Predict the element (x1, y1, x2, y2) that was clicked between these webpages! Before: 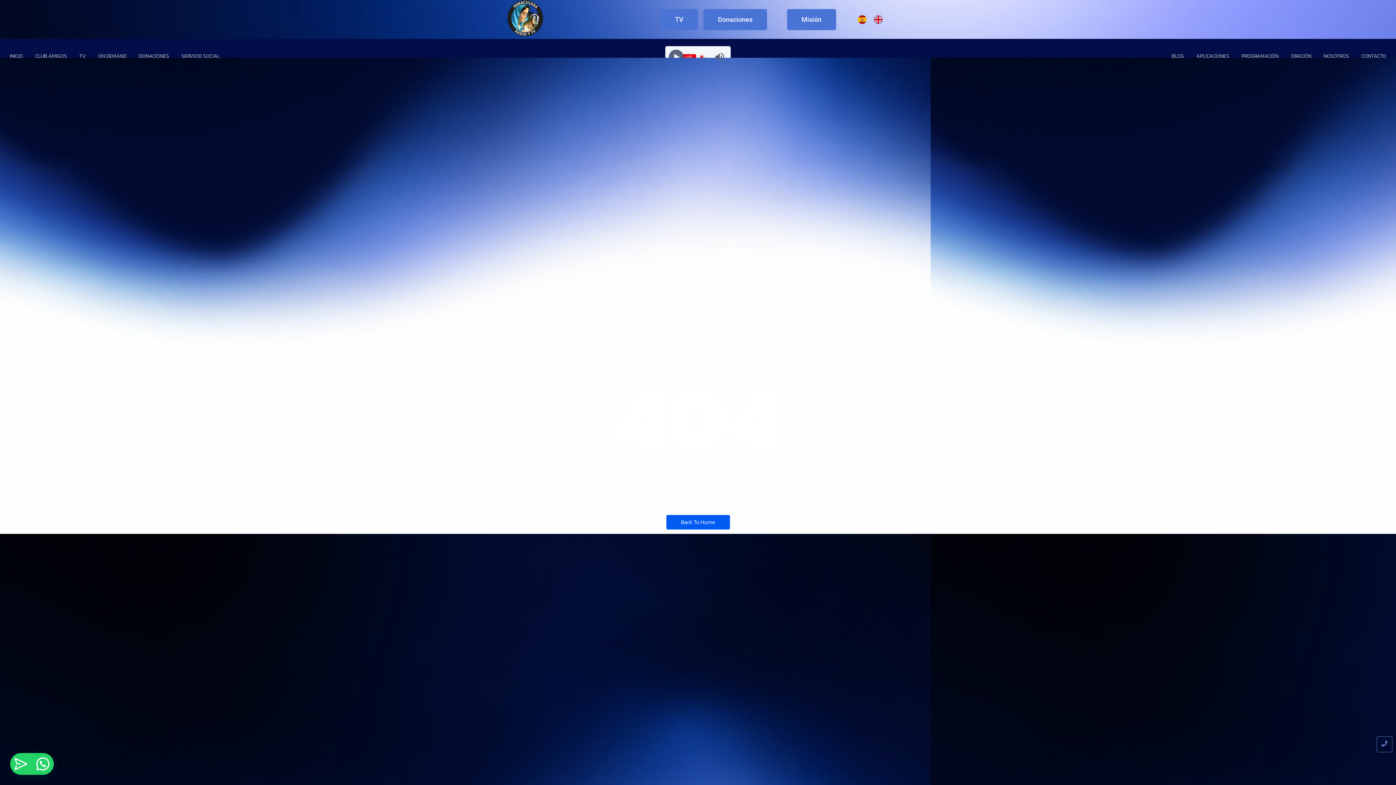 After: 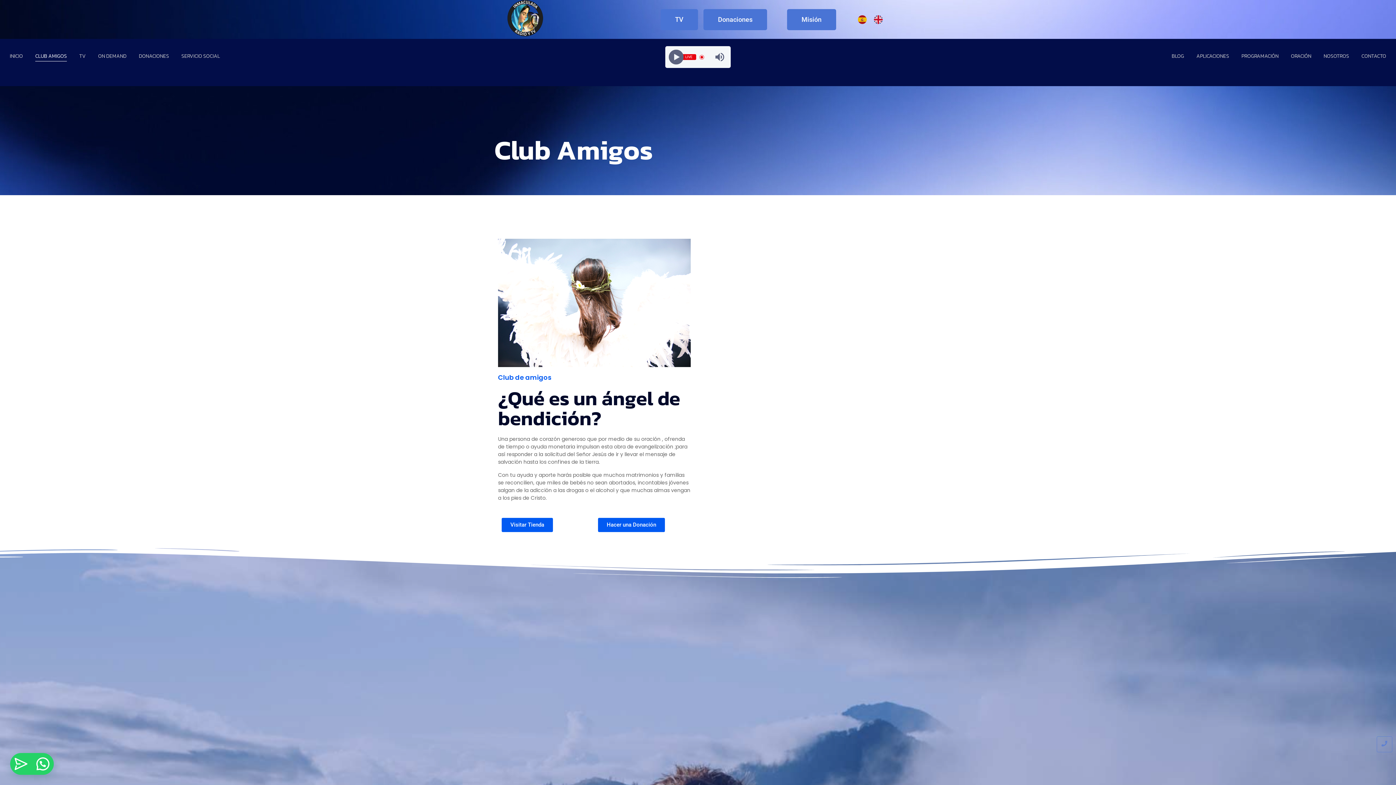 Action: label: CLUB AMIGOS bbox: (32, 46, 69, 66)